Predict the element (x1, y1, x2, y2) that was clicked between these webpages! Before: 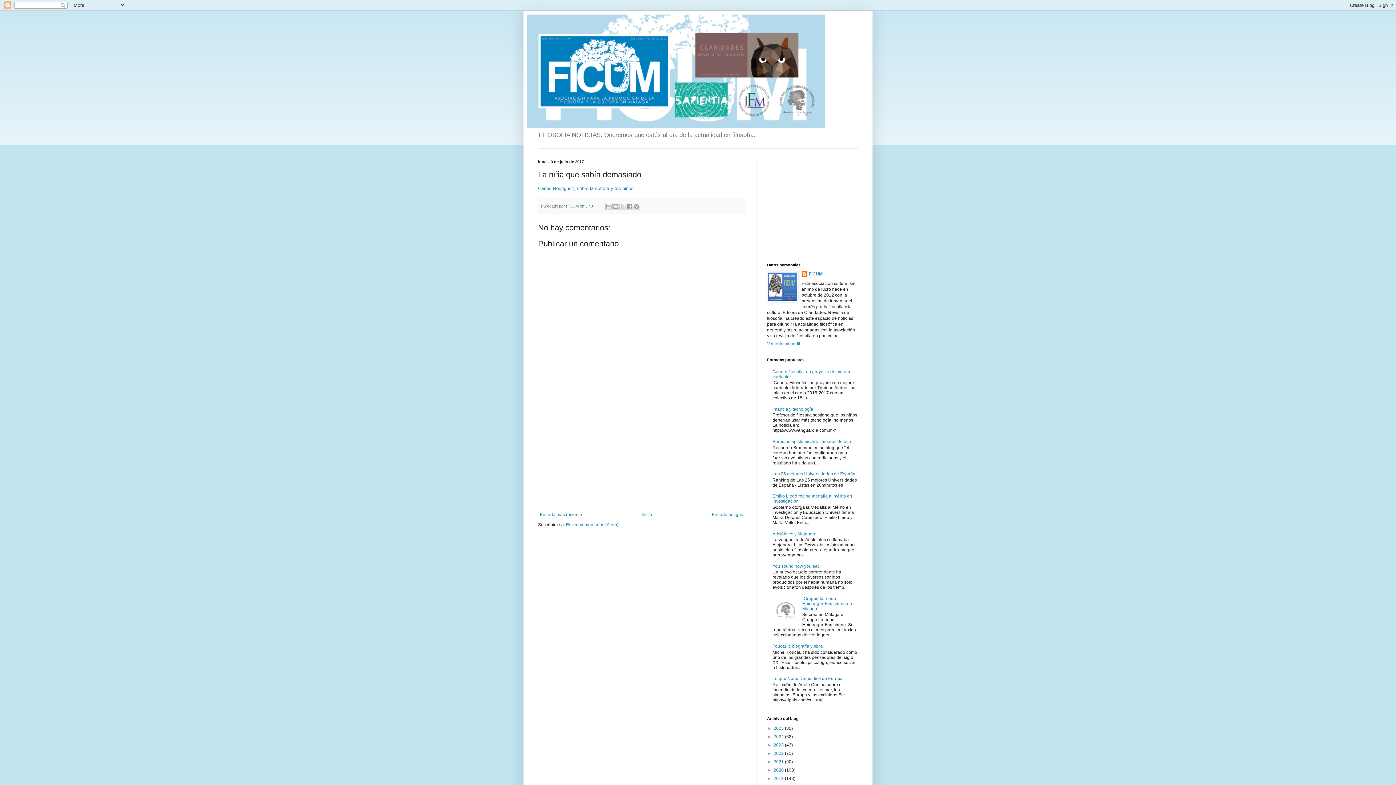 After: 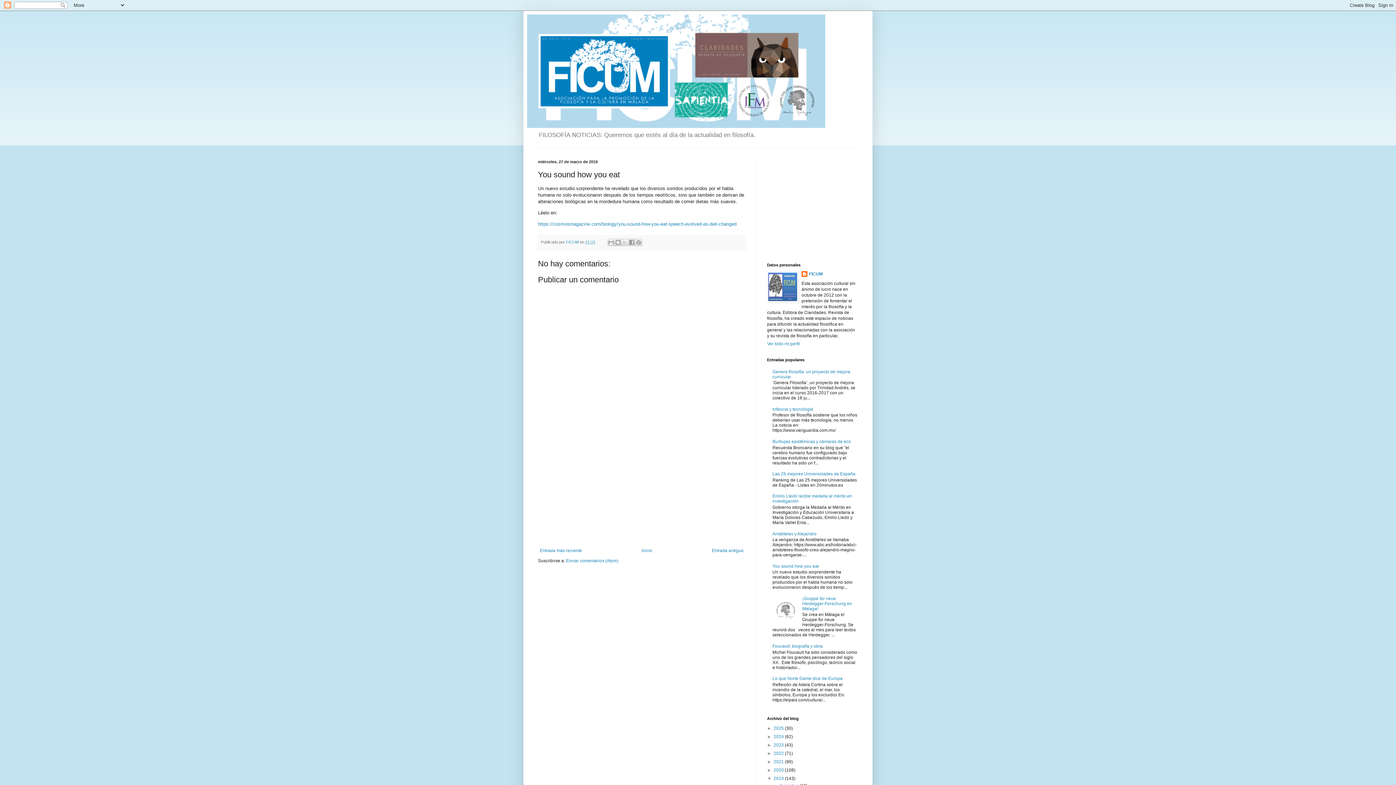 Action: bbox: (772, 563, 818, 569) label: You sound how you eat